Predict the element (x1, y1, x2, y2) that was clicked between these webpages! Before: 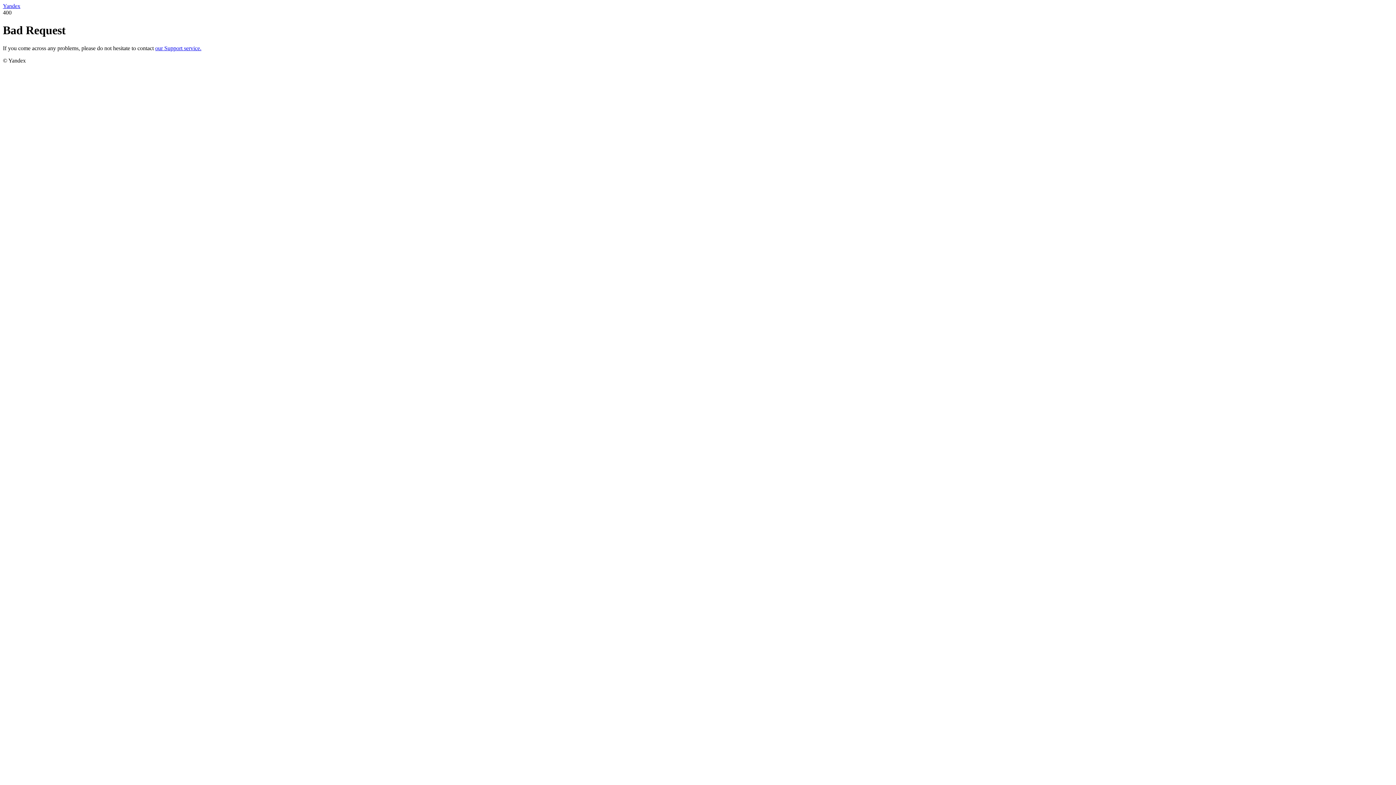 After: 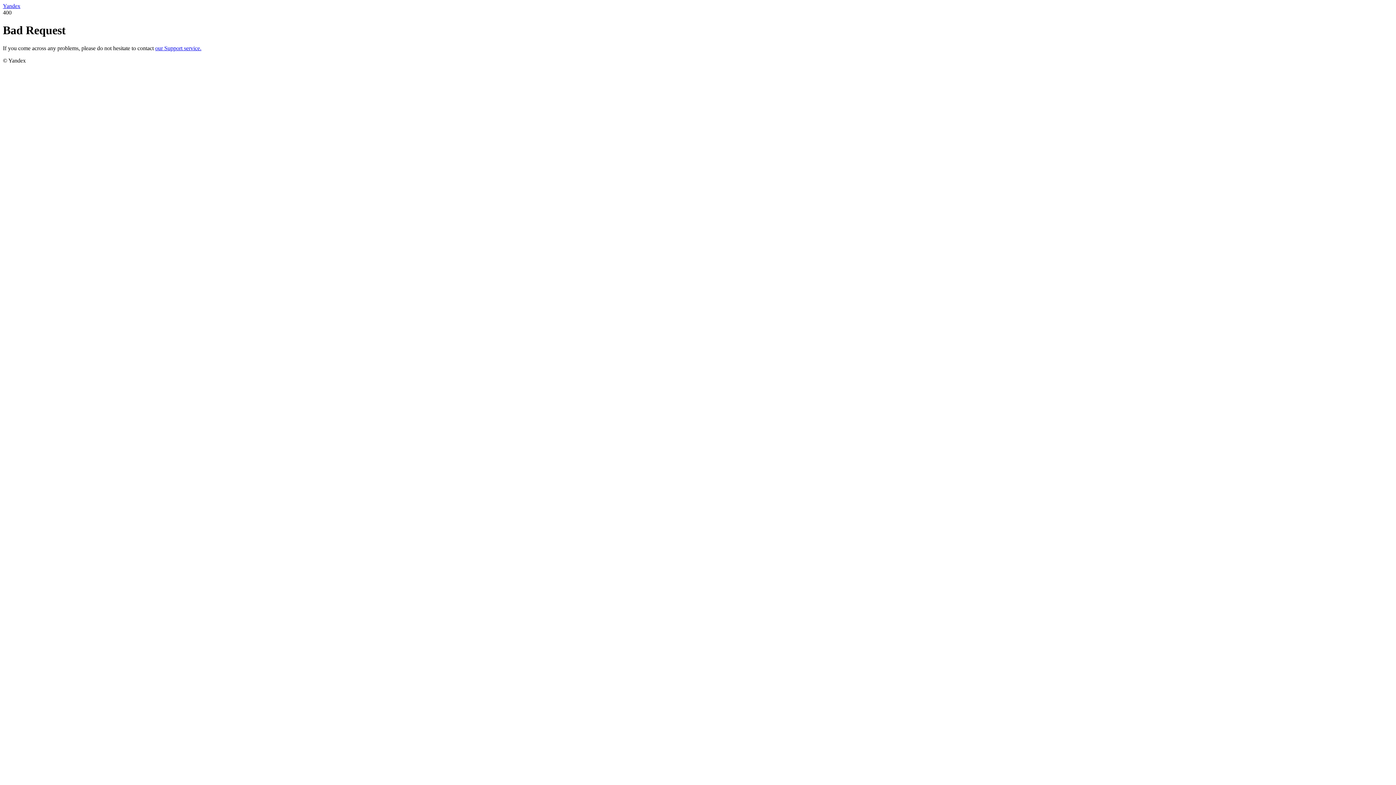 Action: bbox: (155, 45, 201, 51) label: our Support service.